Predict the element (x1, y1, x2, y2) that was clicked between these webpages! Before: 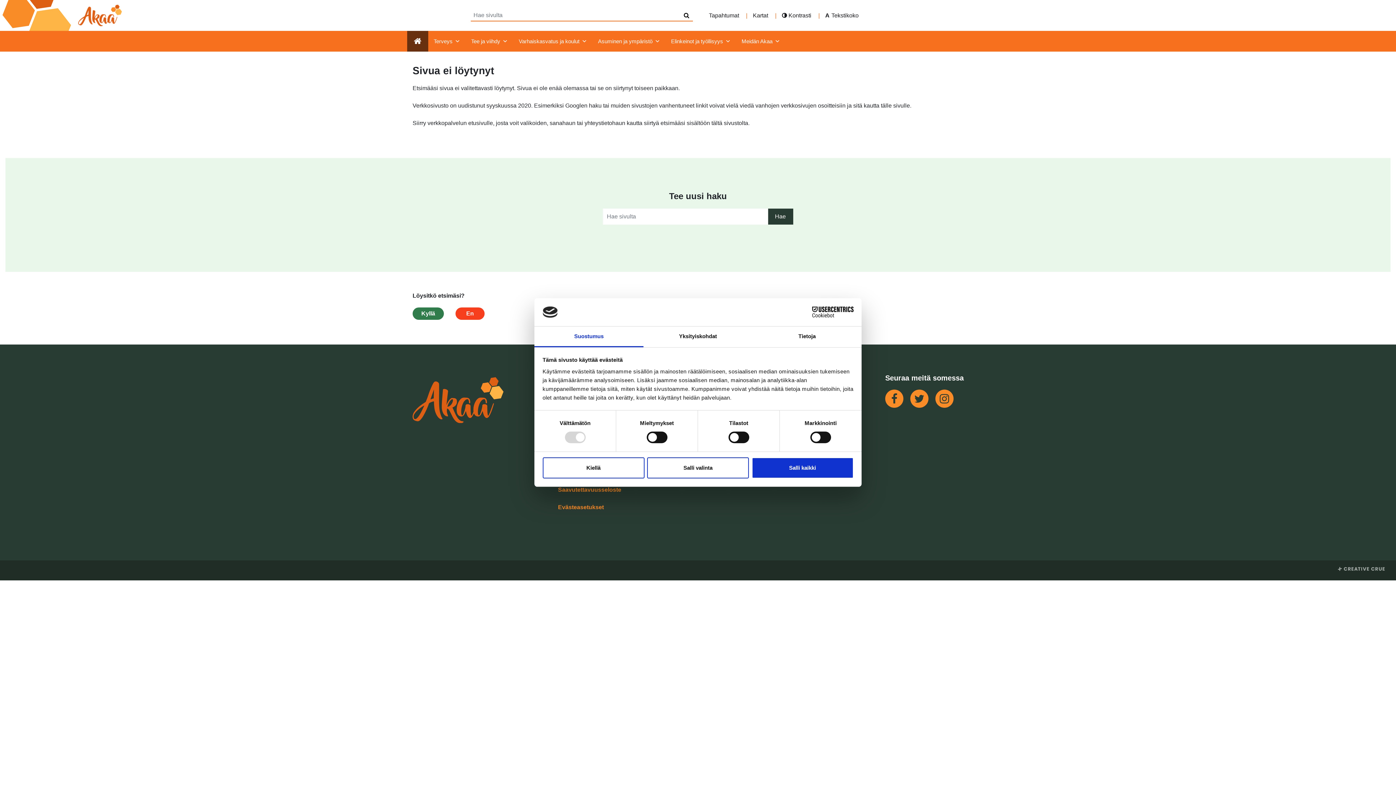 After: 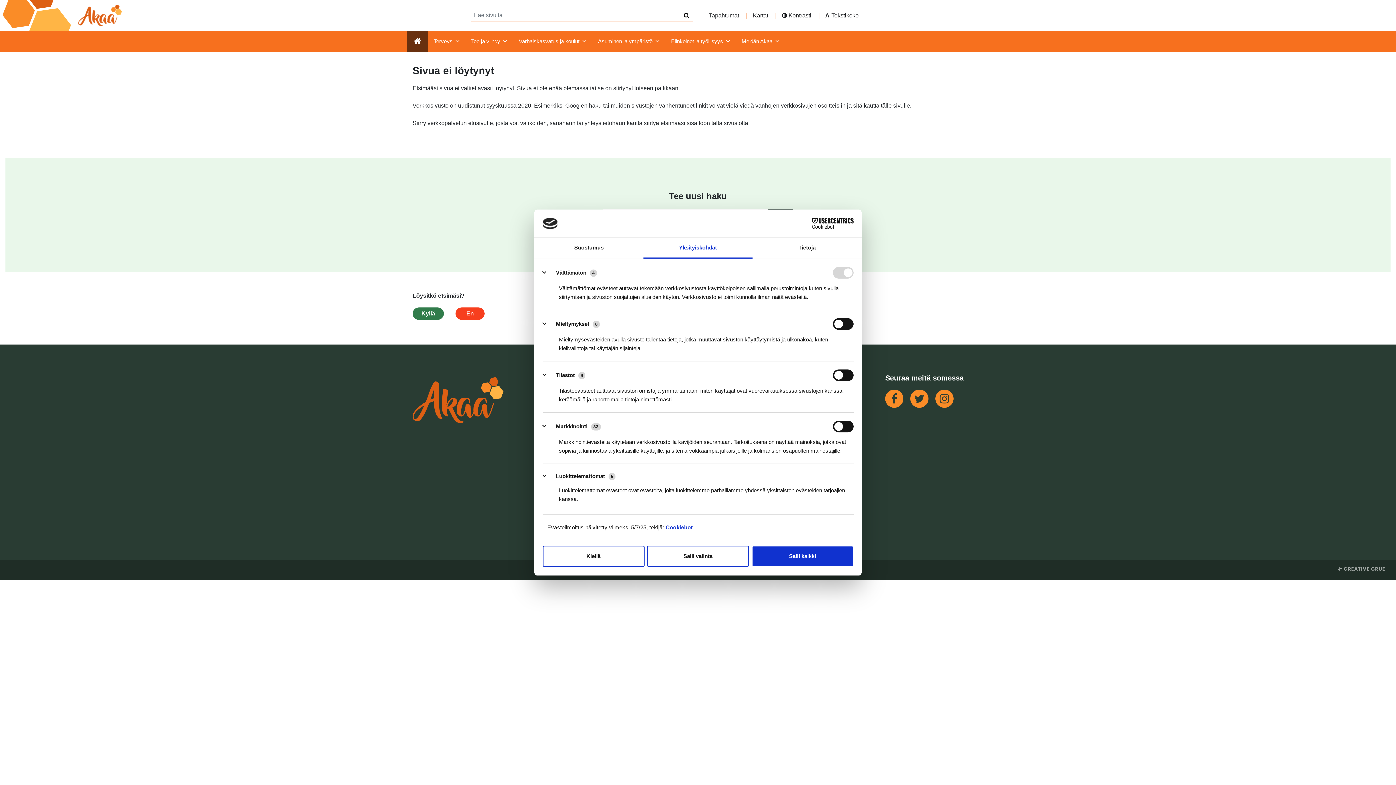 Action: bbox: (643, 326, 752, 347) label: Yksityiskohdat